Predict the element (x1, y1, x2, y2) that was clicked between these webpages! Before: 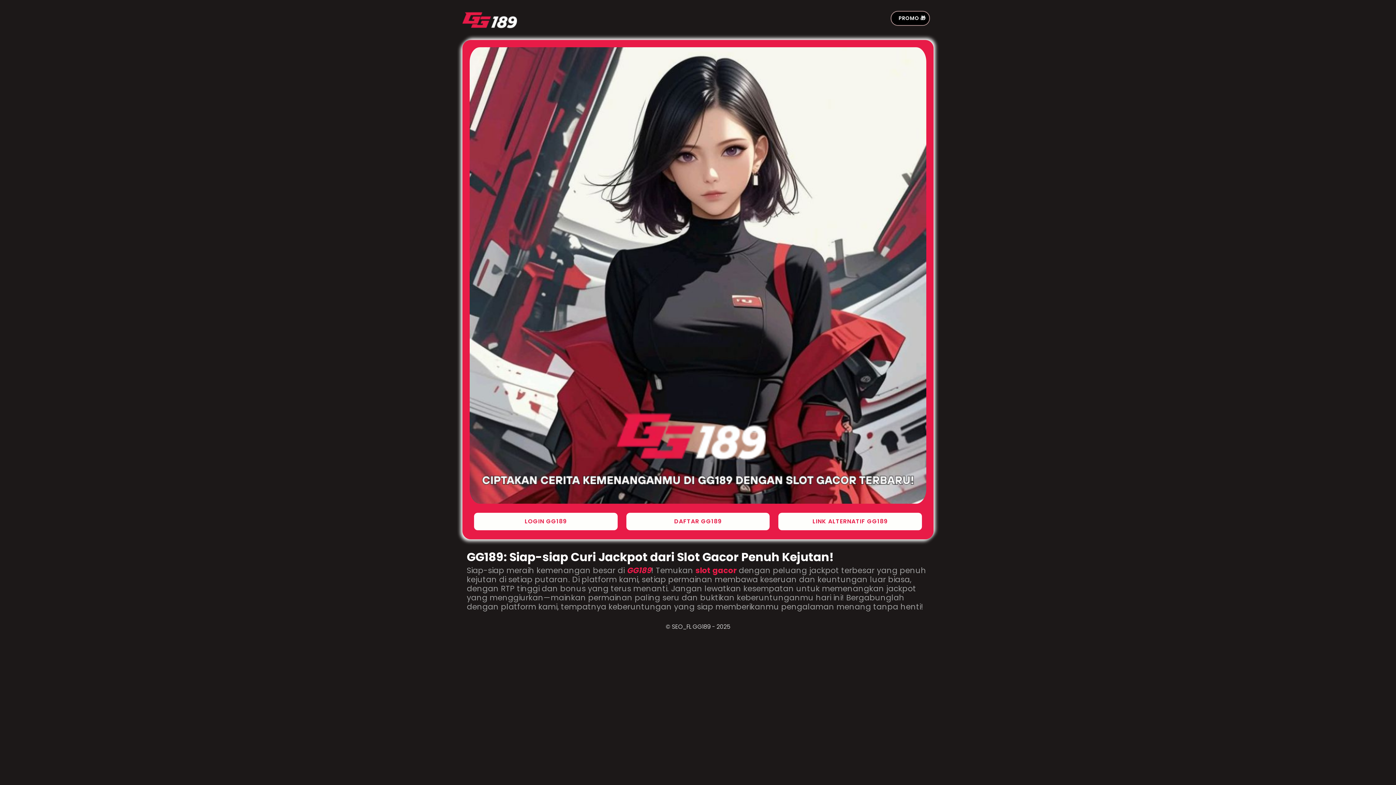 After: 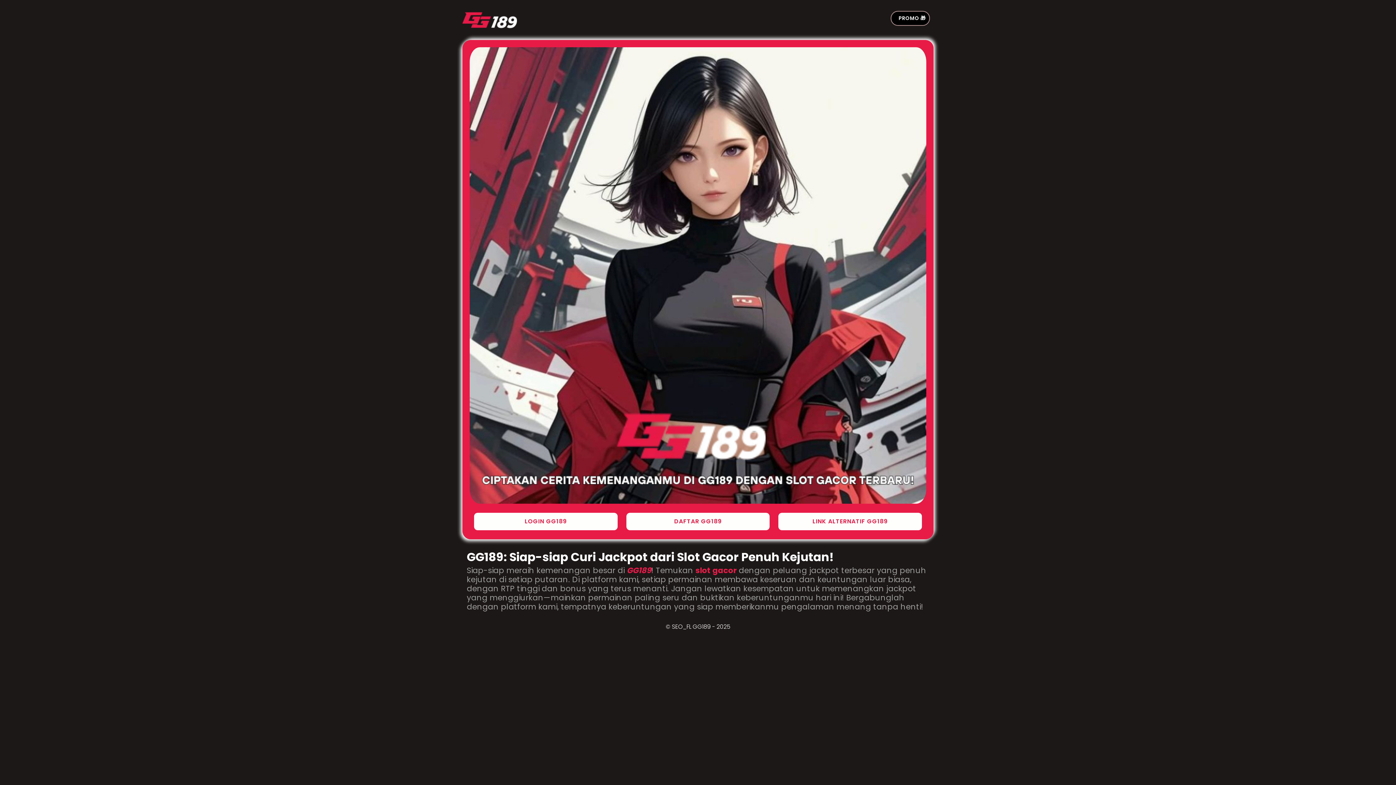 Action: bbox: (626, 565, 651, 576) label: GG189